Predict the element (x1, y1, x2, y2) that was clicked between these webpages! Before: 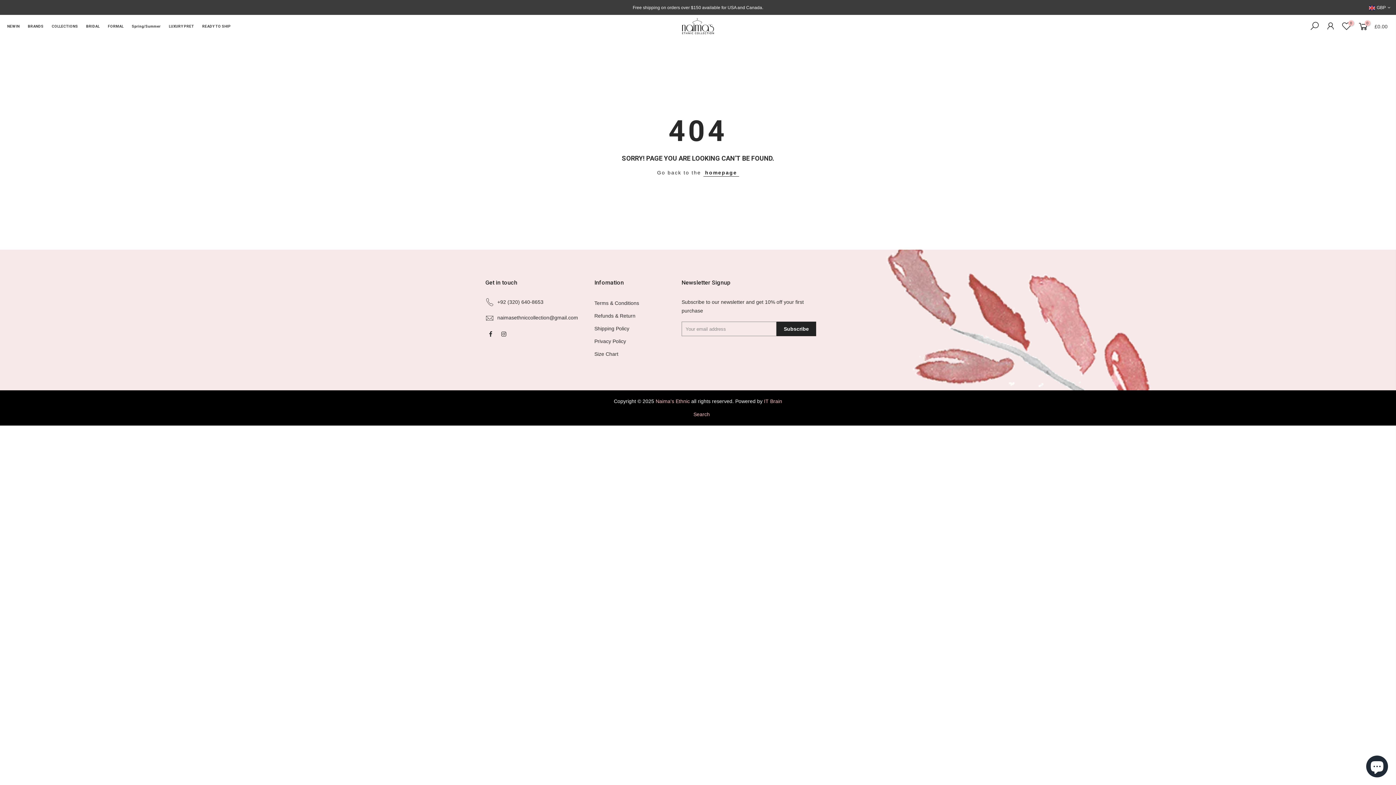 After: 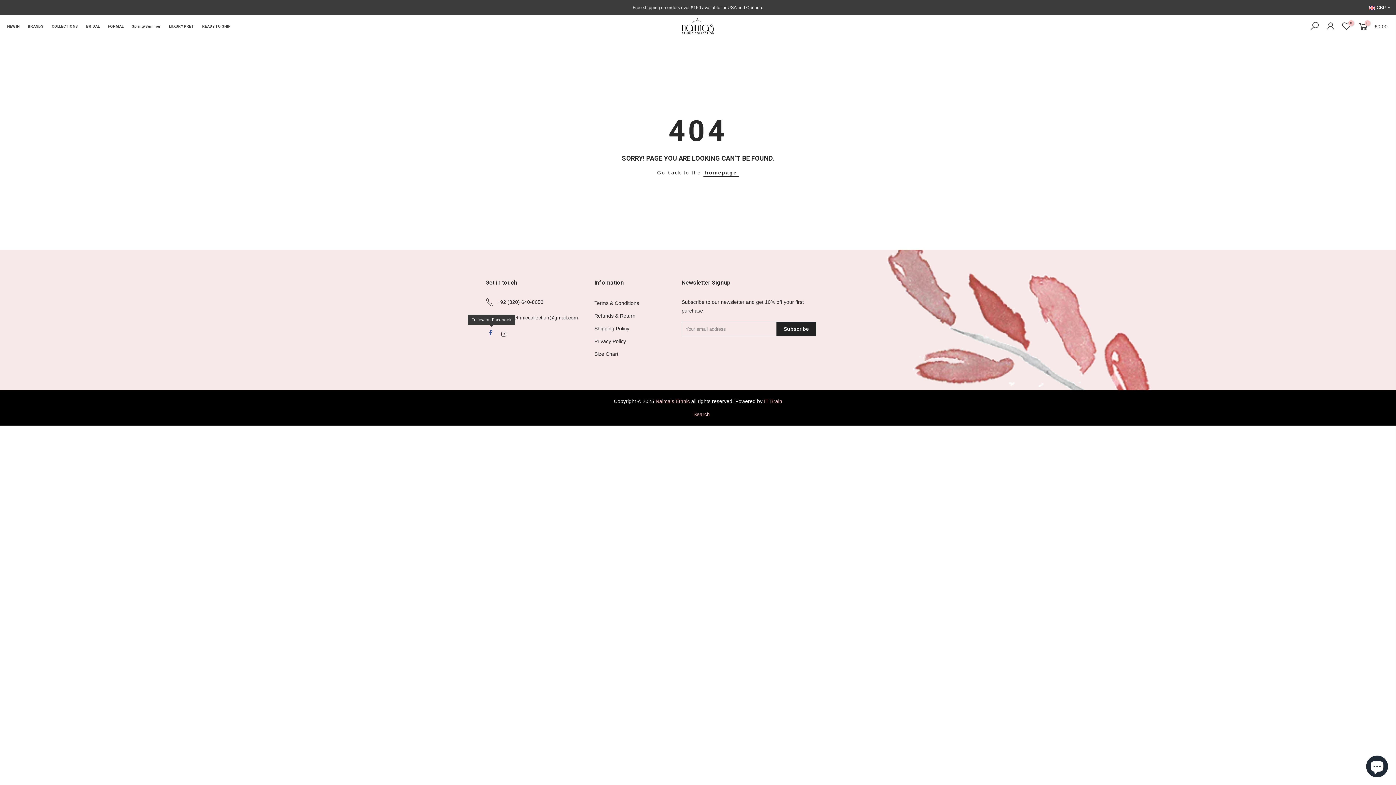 Action: bbox: (489, 329, 494, 338)